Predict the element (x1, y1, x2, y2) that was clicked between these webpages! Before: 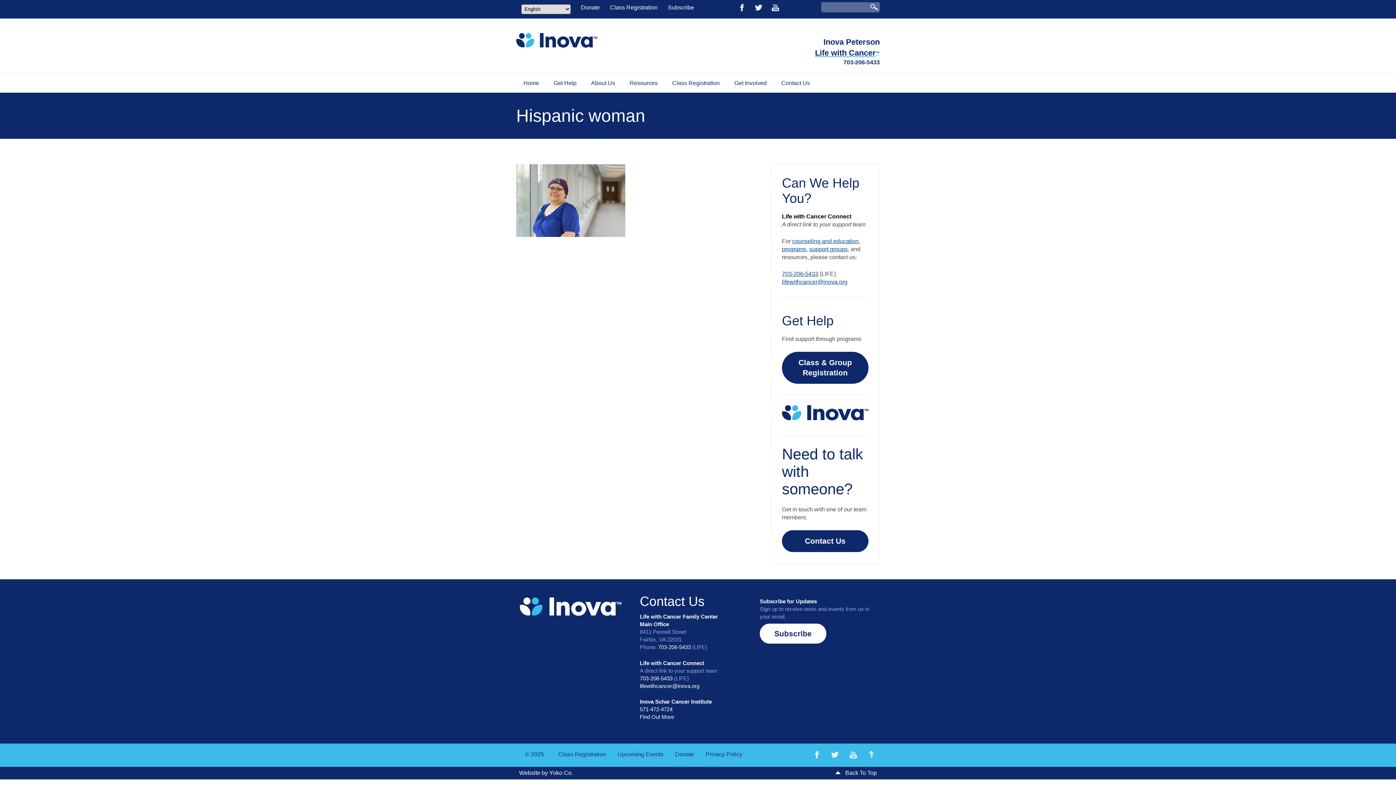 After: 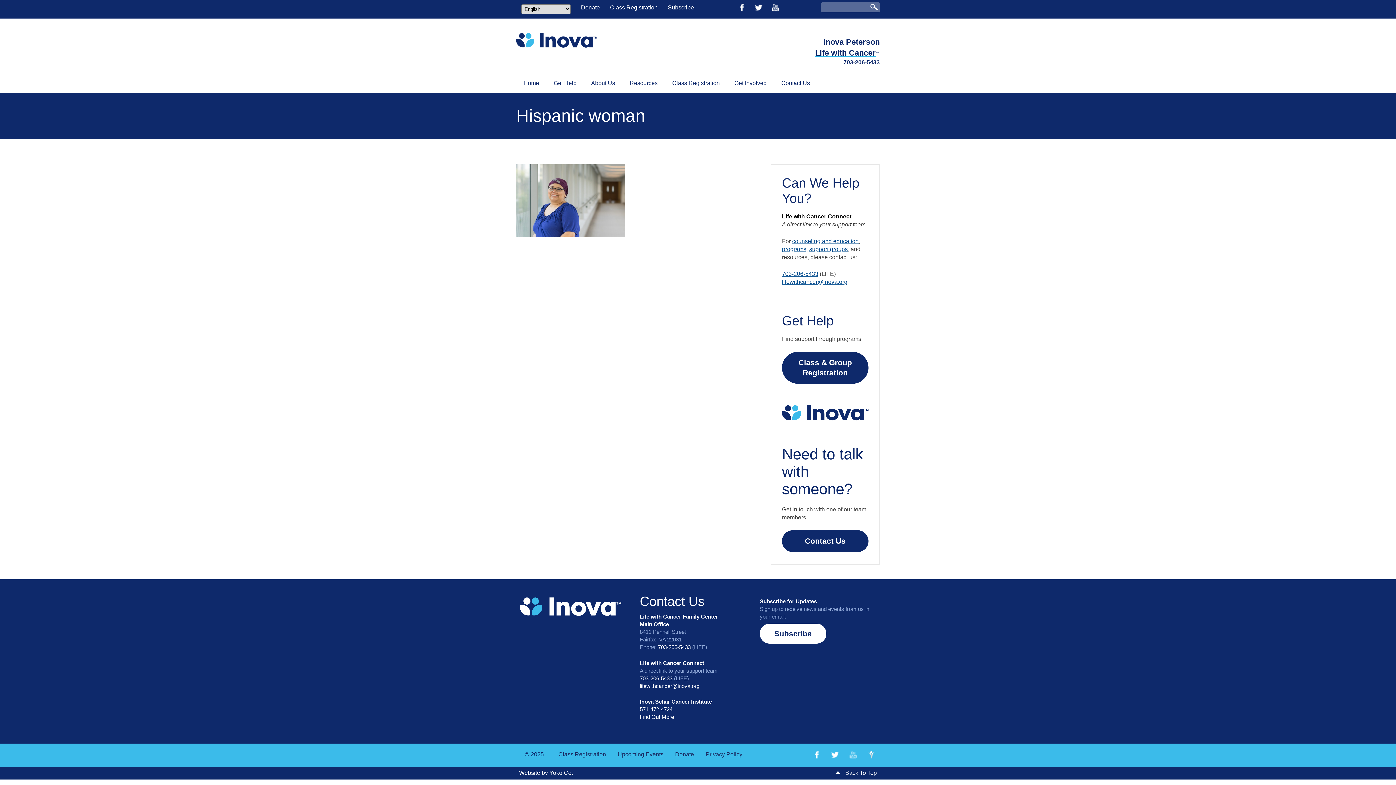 Action: bbox: (845, 758, 861, 764)